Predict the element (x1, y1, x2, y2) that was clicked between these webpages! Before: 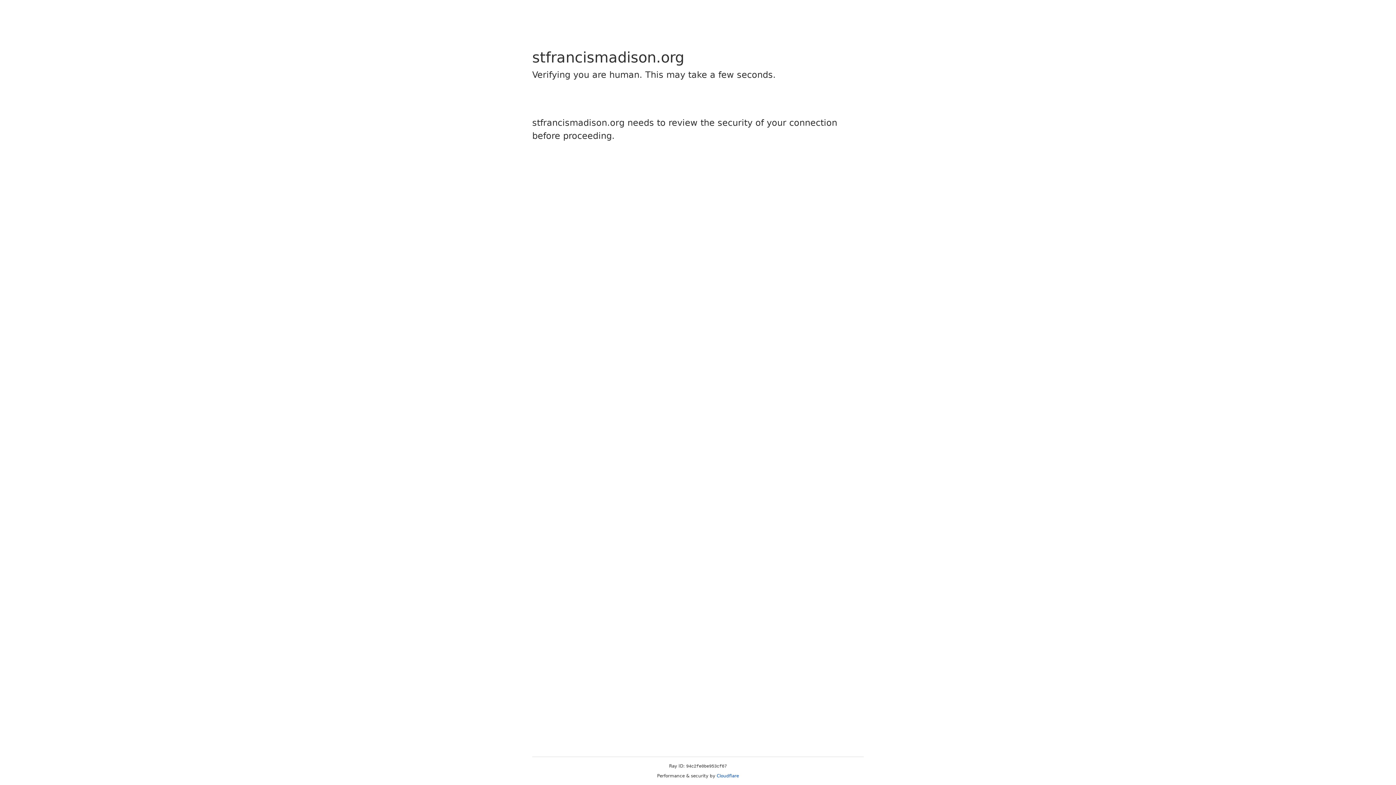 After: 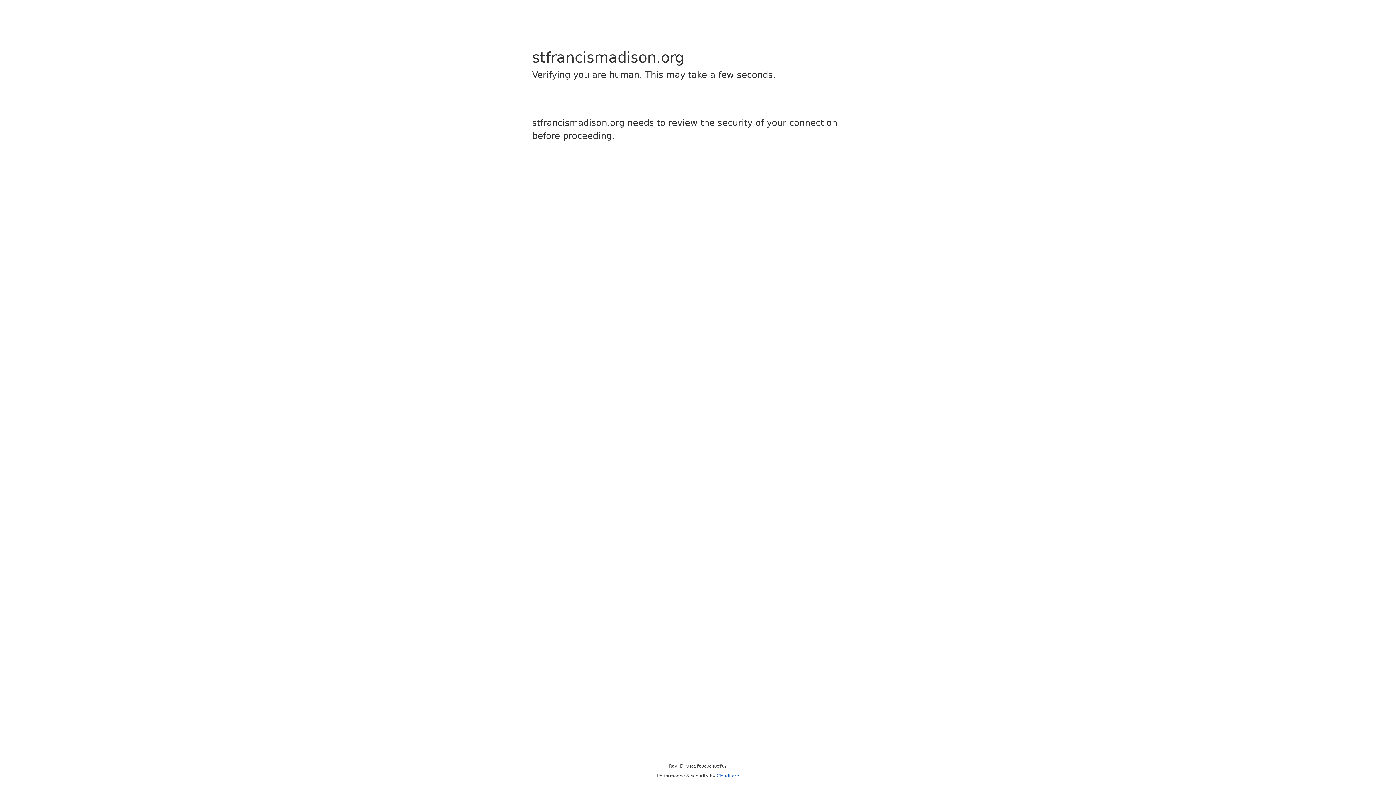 Action: bbox: (716, 773, 739, 778) label: Cloudflare